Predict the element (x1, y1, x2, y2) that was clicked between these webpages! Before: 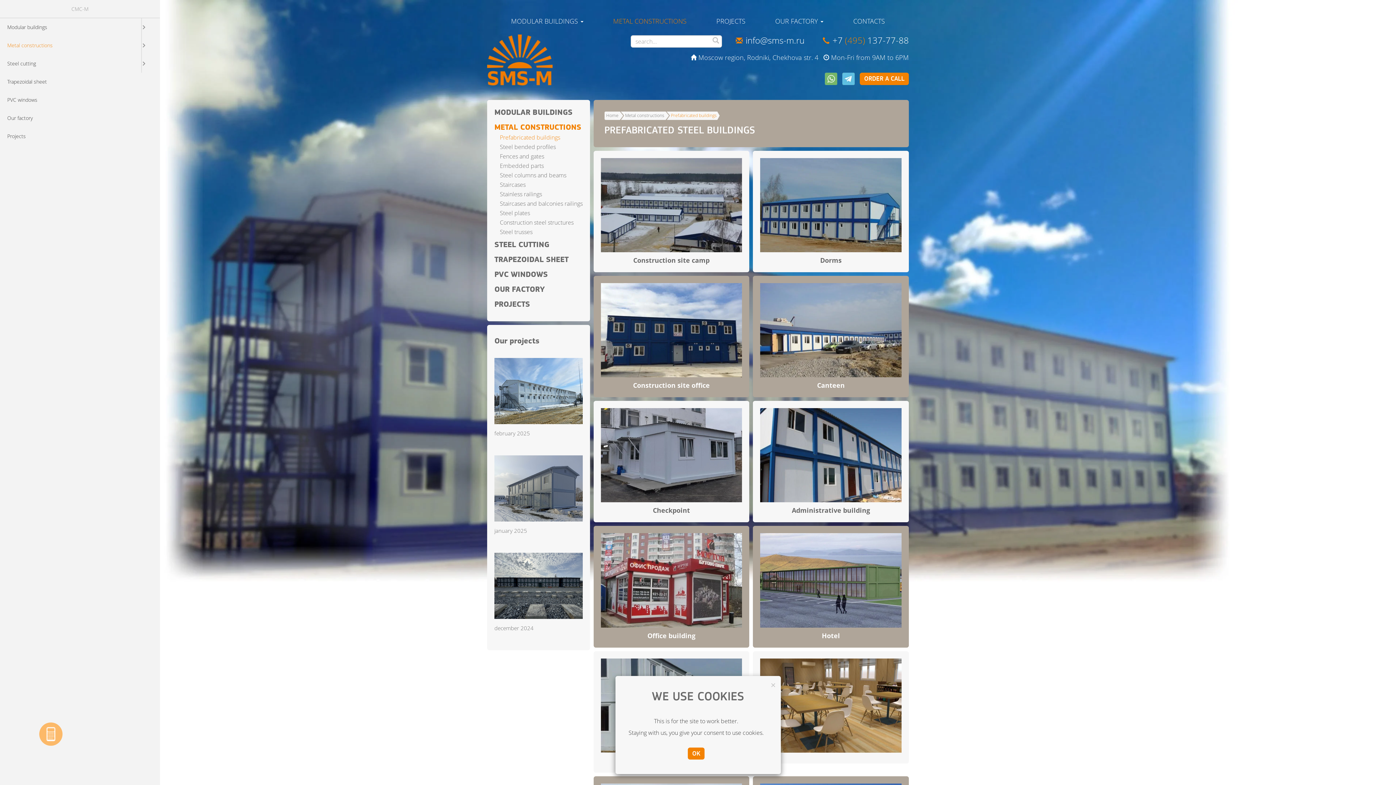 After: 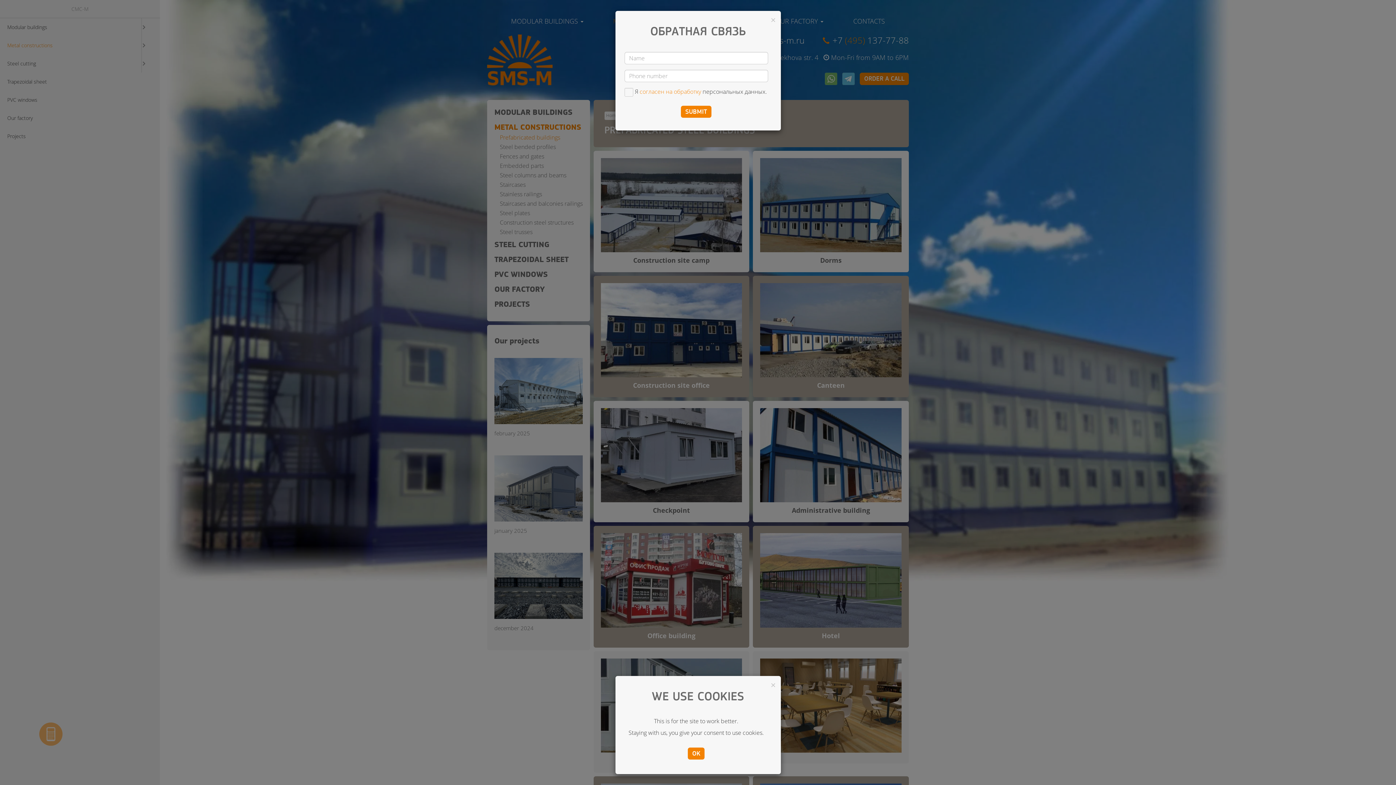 Action: label: ORDER A CALL bbox: (860, 72, 909, 85)